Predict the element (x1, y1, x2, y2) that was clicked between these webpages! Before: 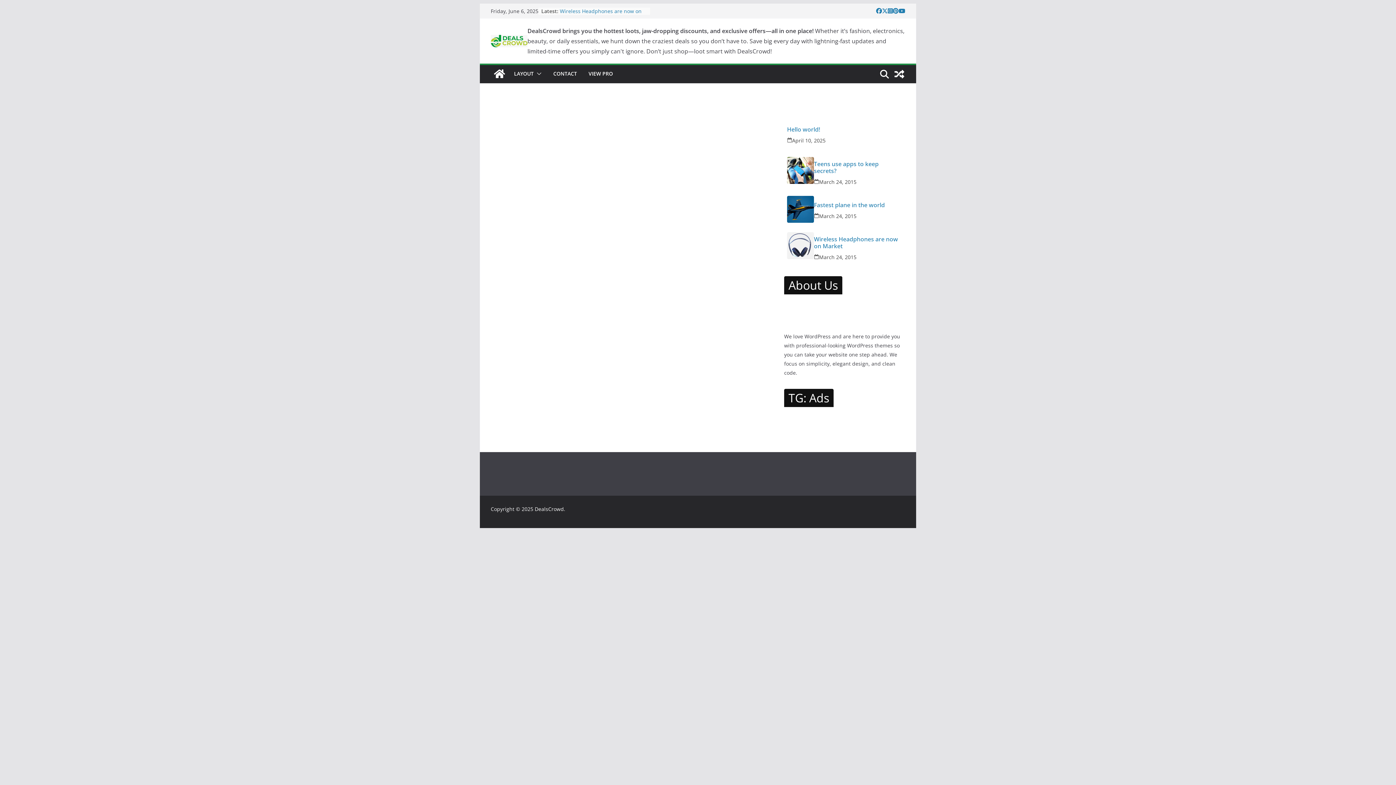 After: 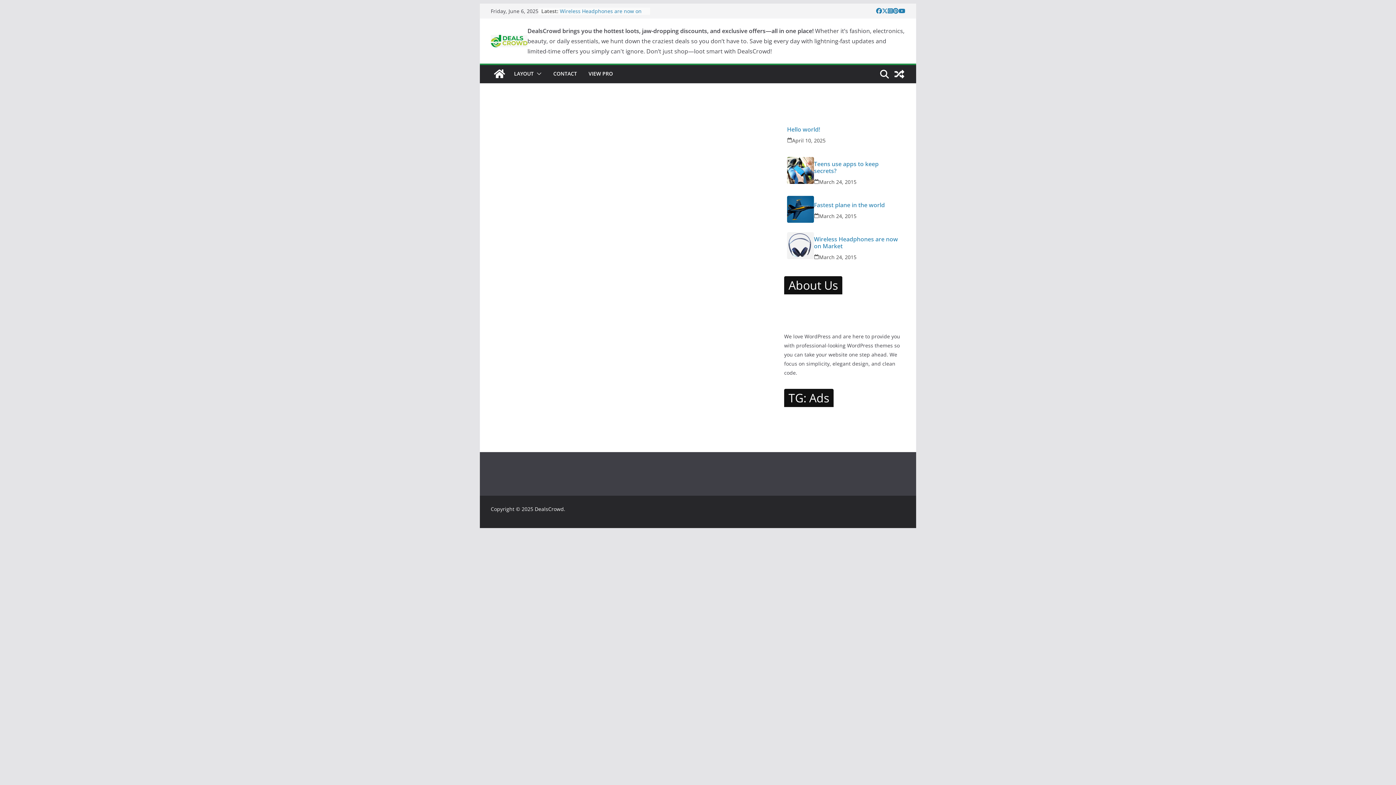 Action: bbox: (893, 6, 898, 15)